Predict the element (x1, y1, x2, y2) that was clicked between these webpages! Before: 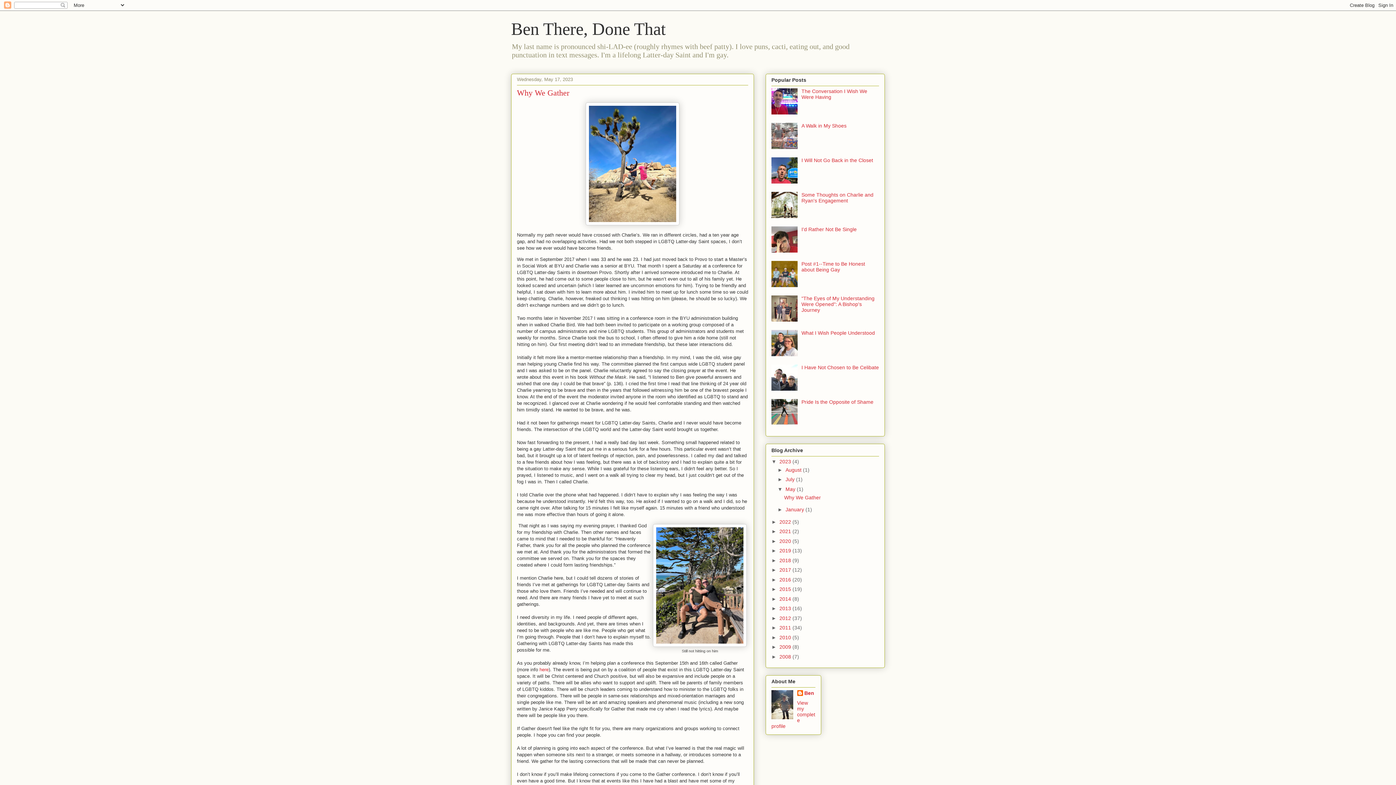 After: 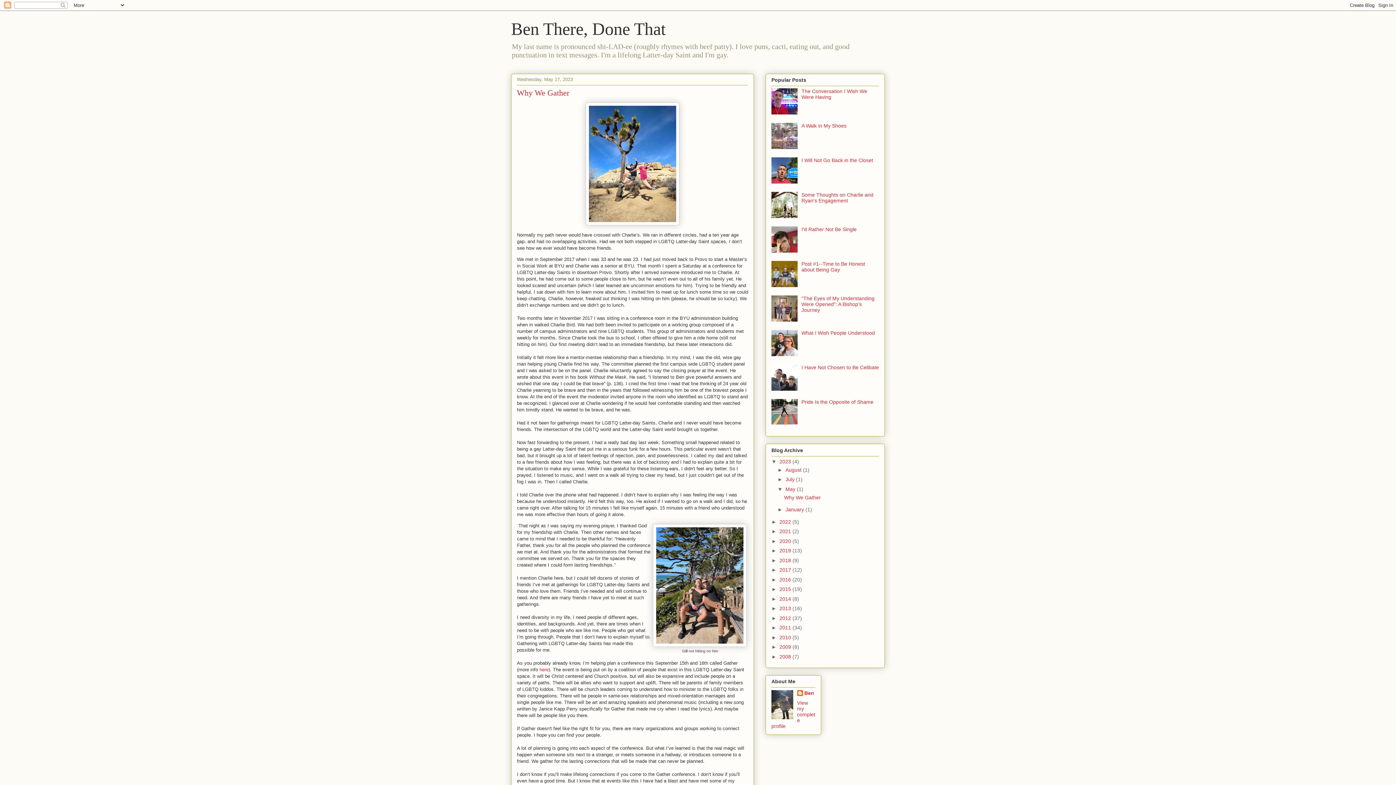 Action: bbox: (771, 351, 799, 357)